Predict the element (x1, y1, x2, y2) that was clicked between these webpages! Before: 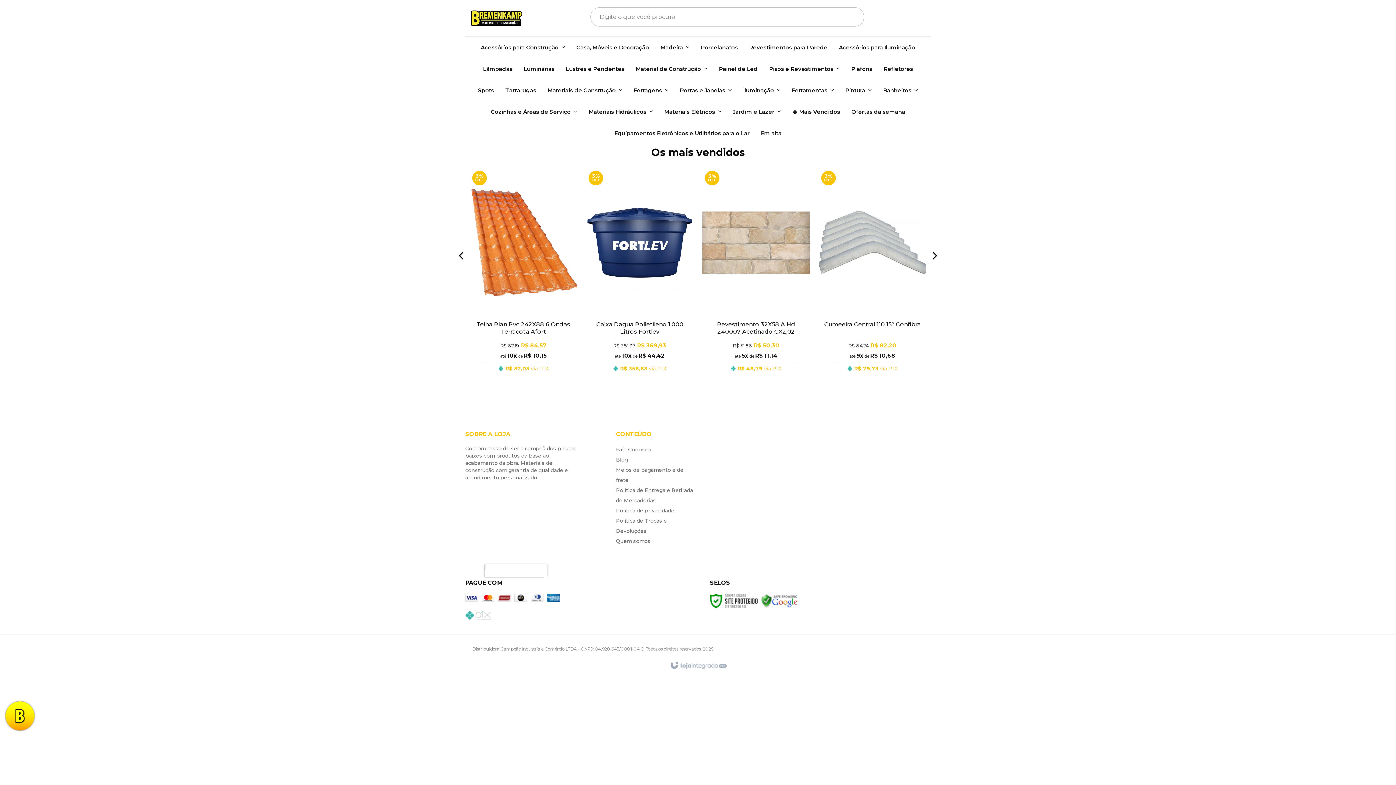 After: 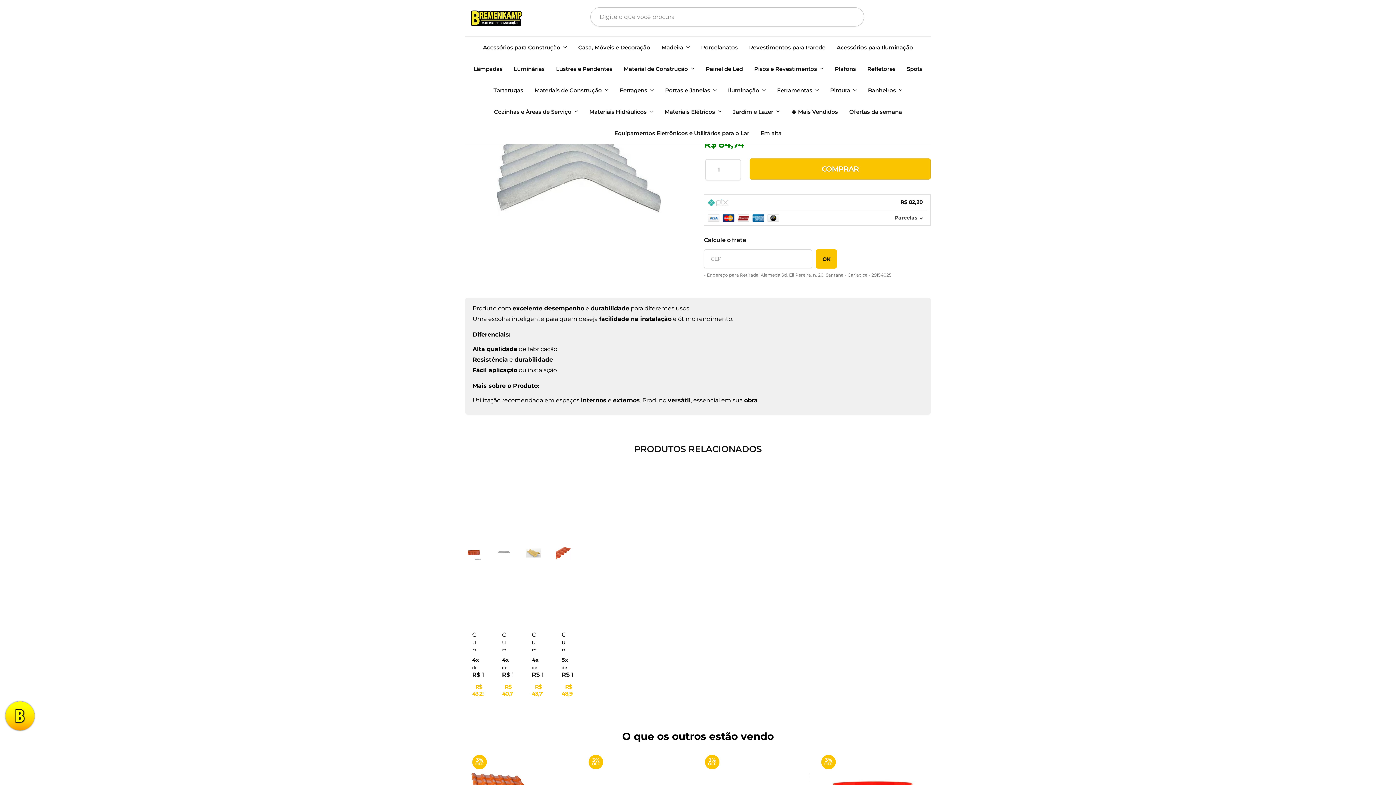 Action: bbox: (1117, 762, 1252, 771) label: Adicionar